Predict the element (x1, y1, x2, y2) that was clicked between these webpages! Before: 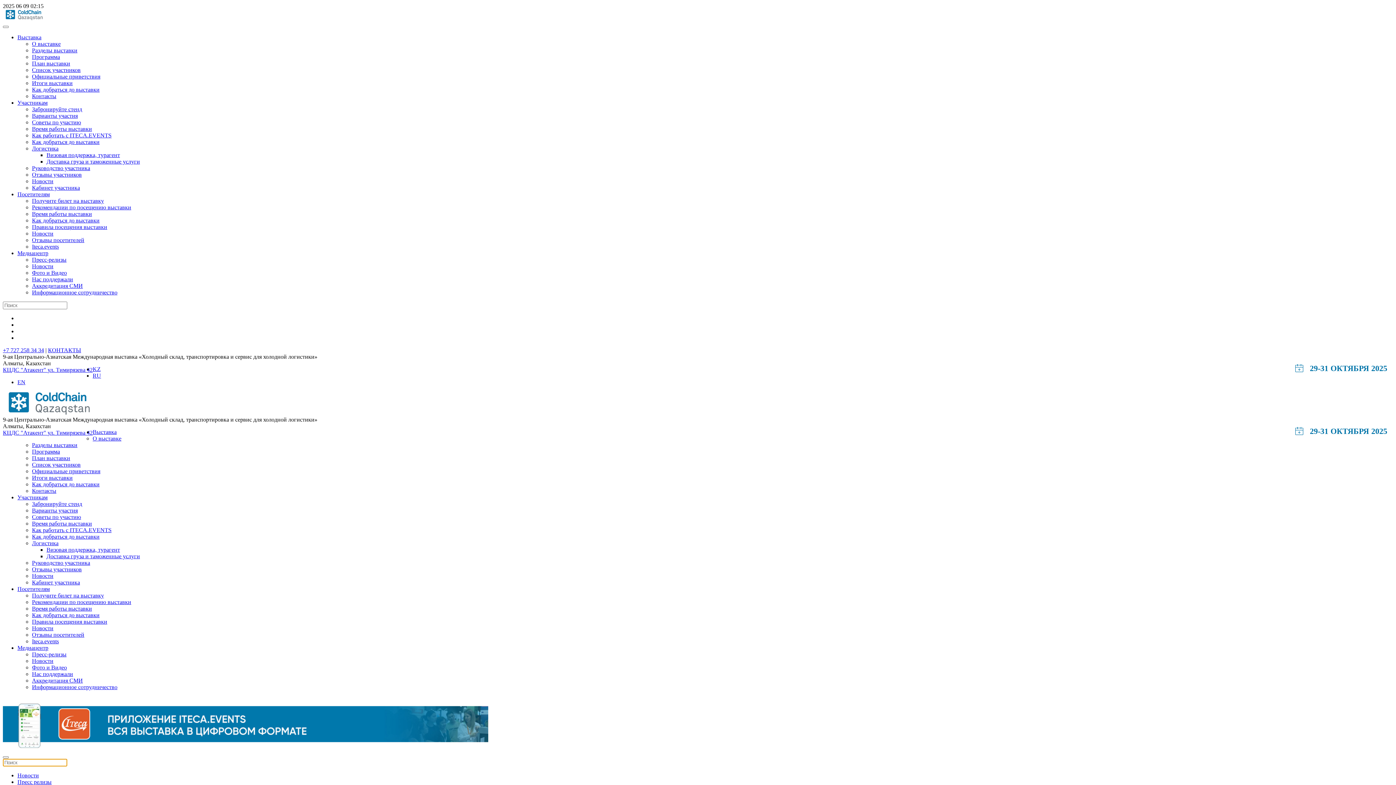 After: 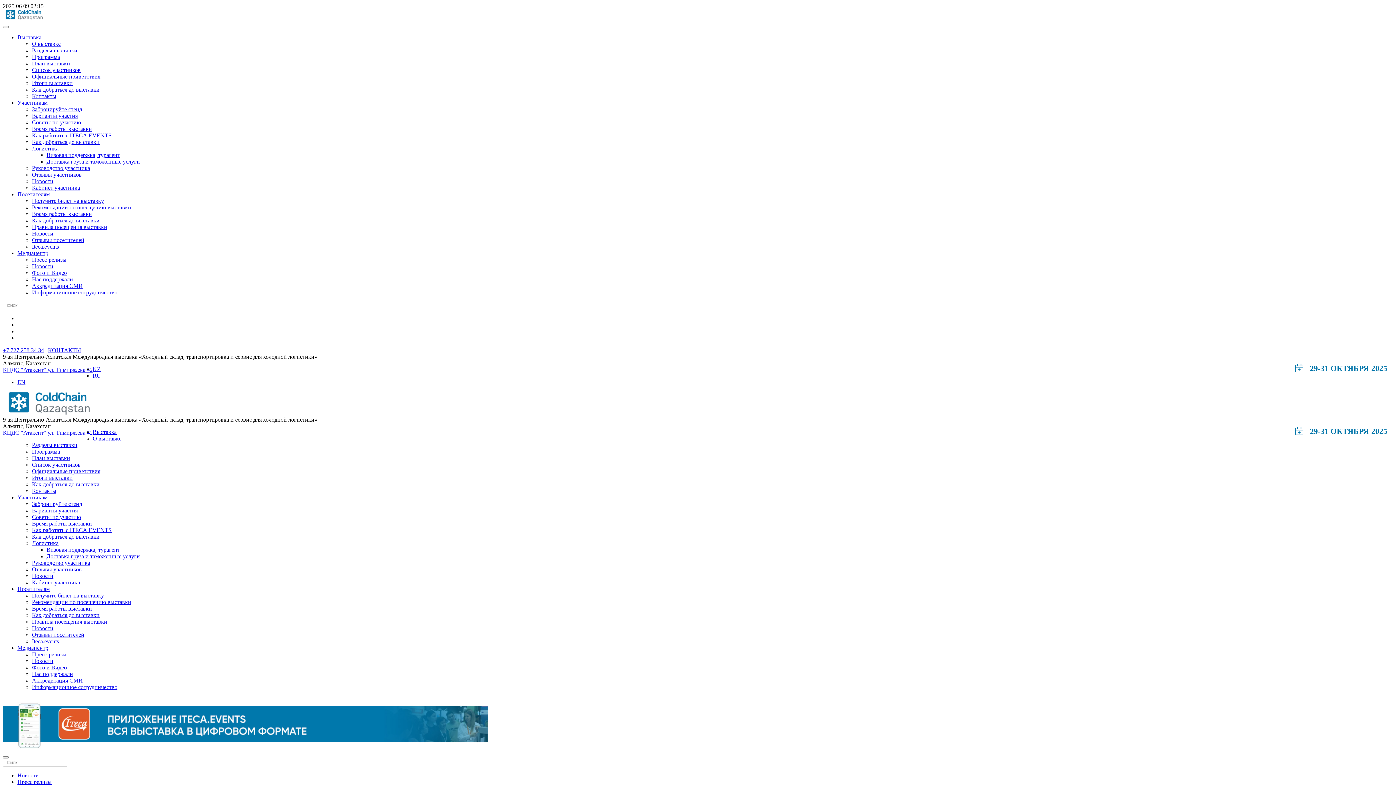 Action: bbox: (17, 645, 48, 651) label: Медиацентр